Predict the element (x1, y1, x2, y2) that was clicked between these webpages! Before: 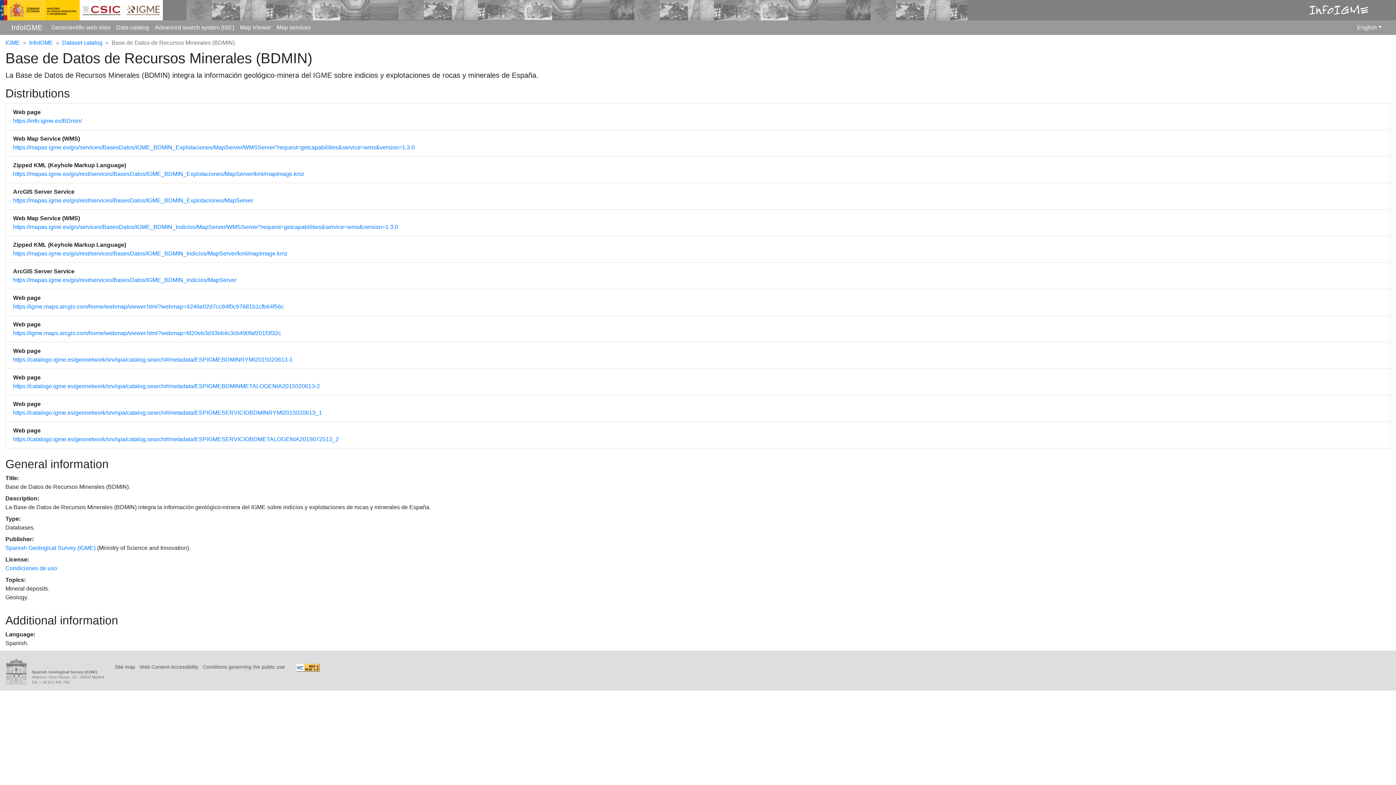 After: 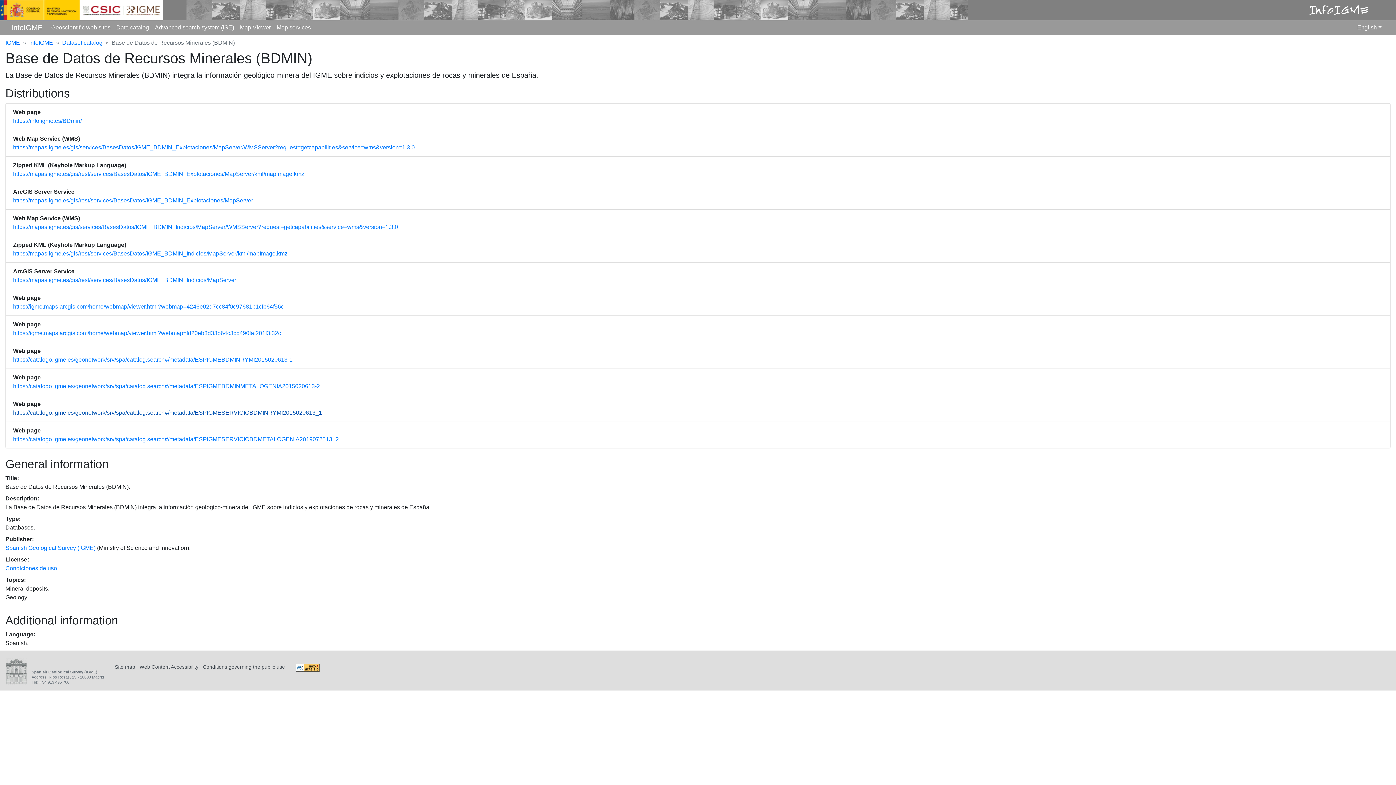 Action: bbox: (13, 409, 322, 416) label: https://catalogo.igme.es/geonetwork/srv/spa/catalog.search#/metadata/ESPIGMESERVICIOBDMINRYMI2015020613_1